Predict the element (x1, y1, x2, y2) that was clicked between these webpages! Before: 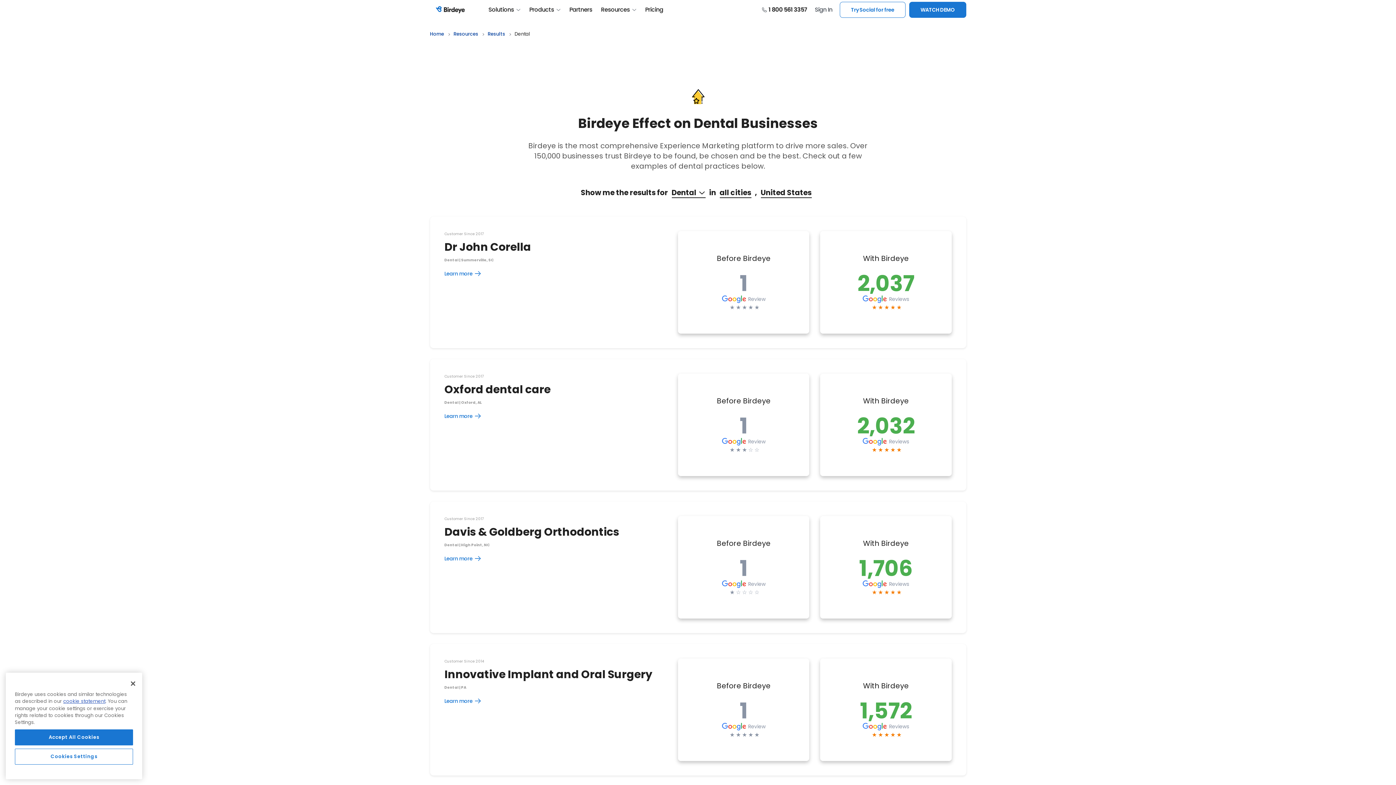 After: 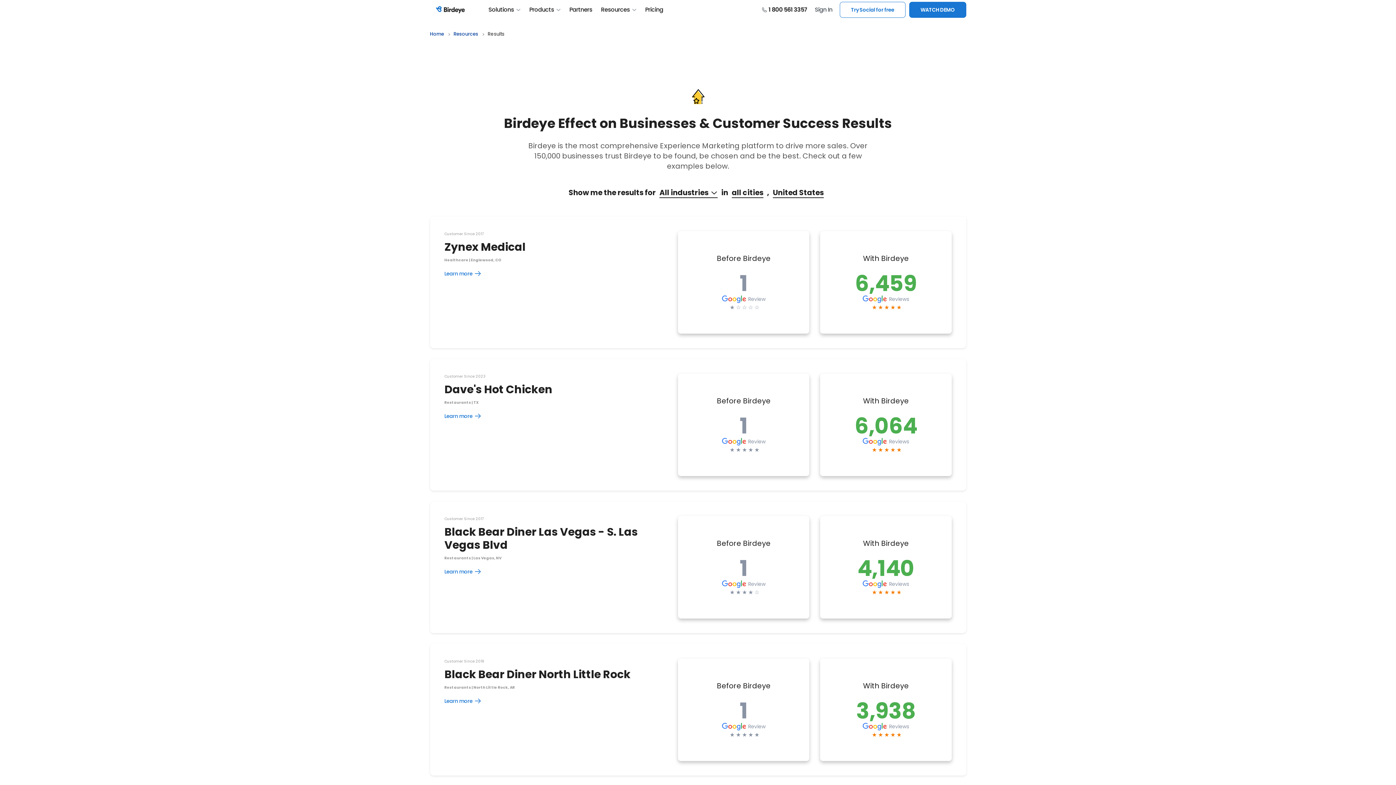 Action: label: Results bbox: (487, 30, 505, 38)